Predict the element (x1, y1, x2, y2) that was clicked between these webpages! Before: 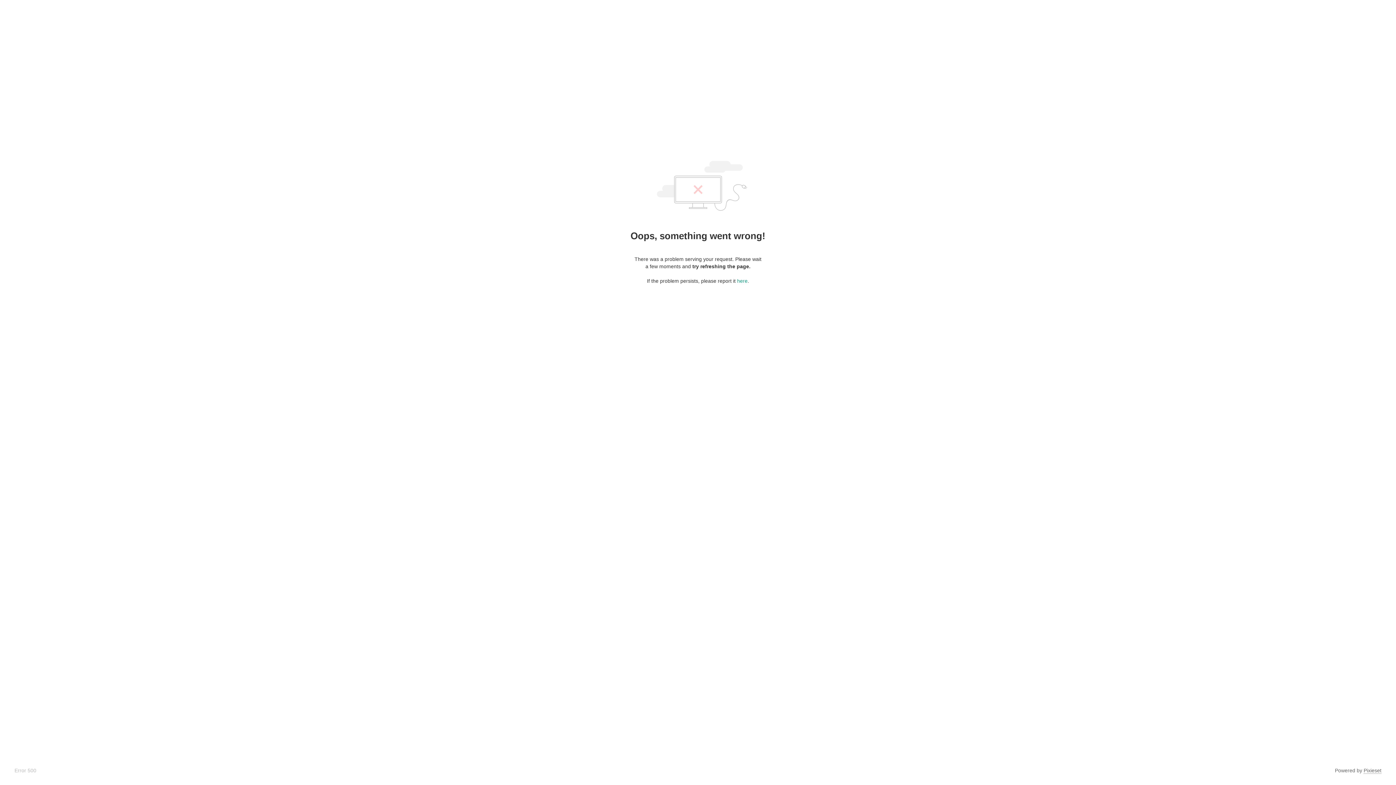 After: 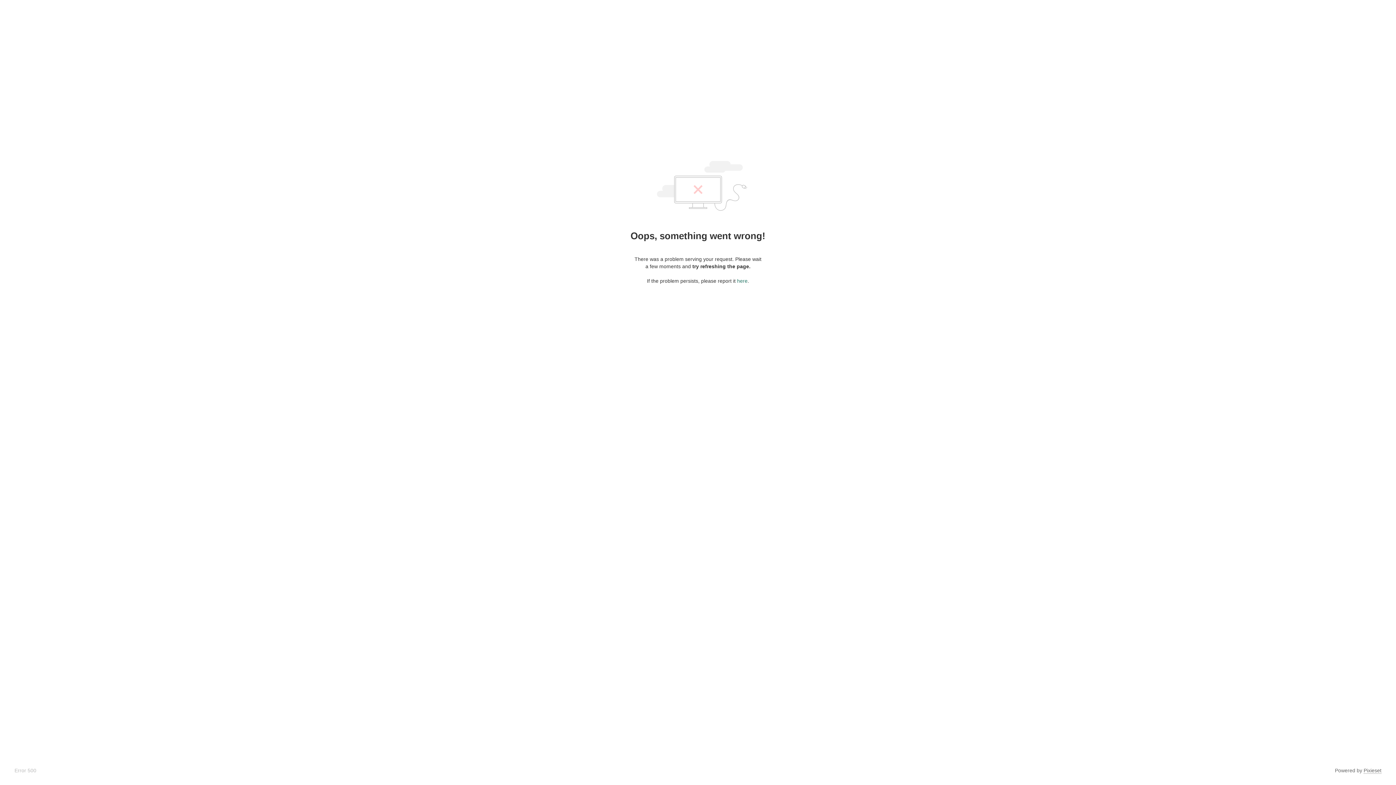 Action: bbox: (737, 278, 747, 284) label: here